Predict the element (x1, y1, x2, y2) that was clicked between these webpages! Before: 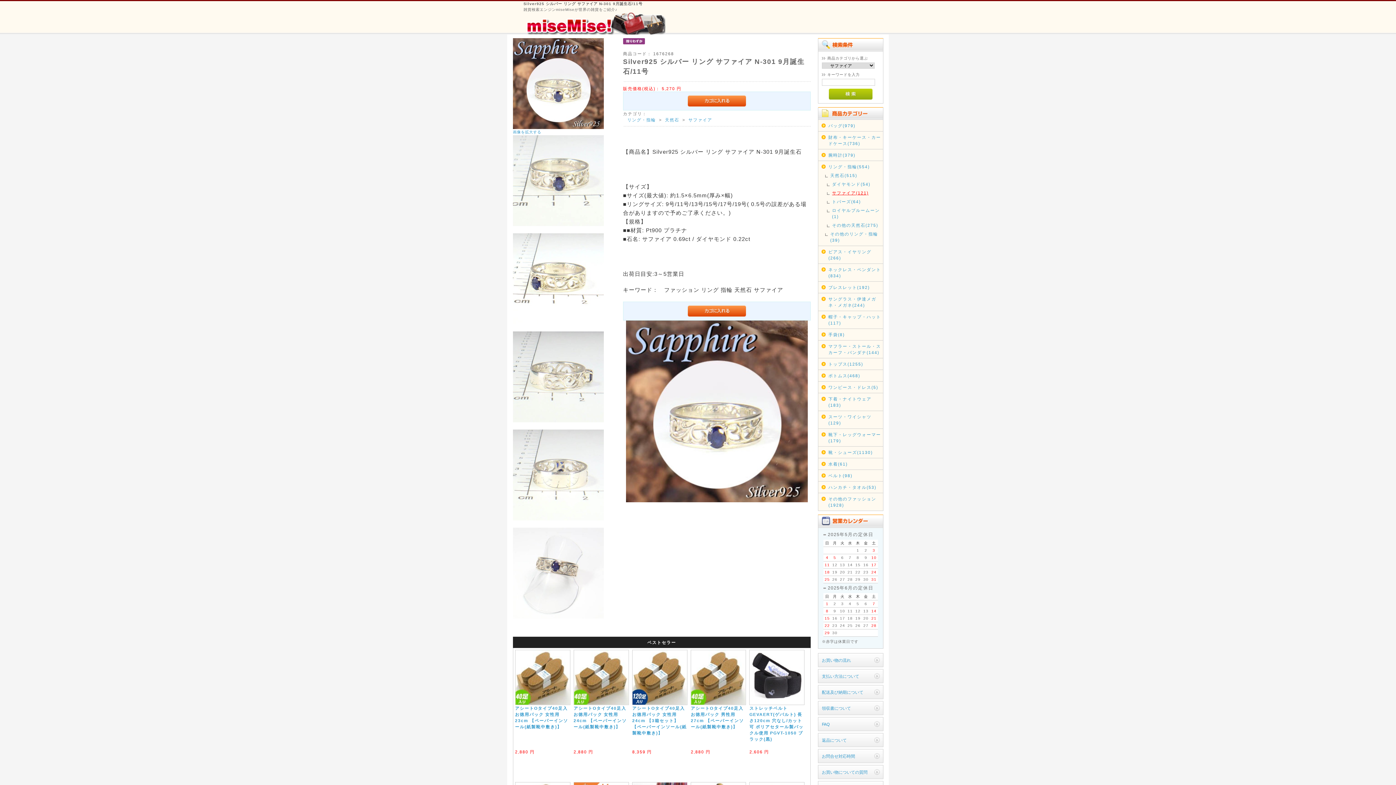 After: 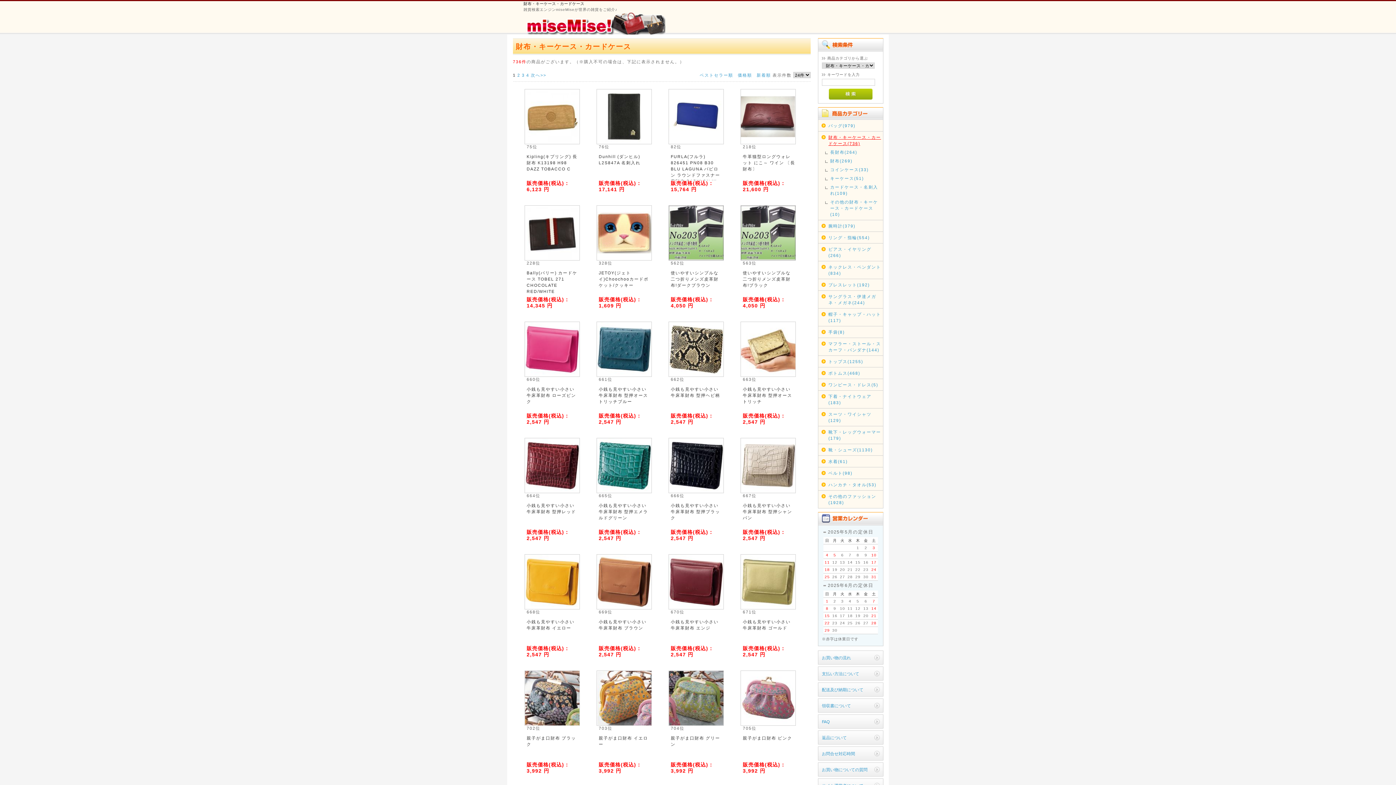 Action: bbox: (828, 134, 882, 146) label: 財布・キーケース・カードケース(736)